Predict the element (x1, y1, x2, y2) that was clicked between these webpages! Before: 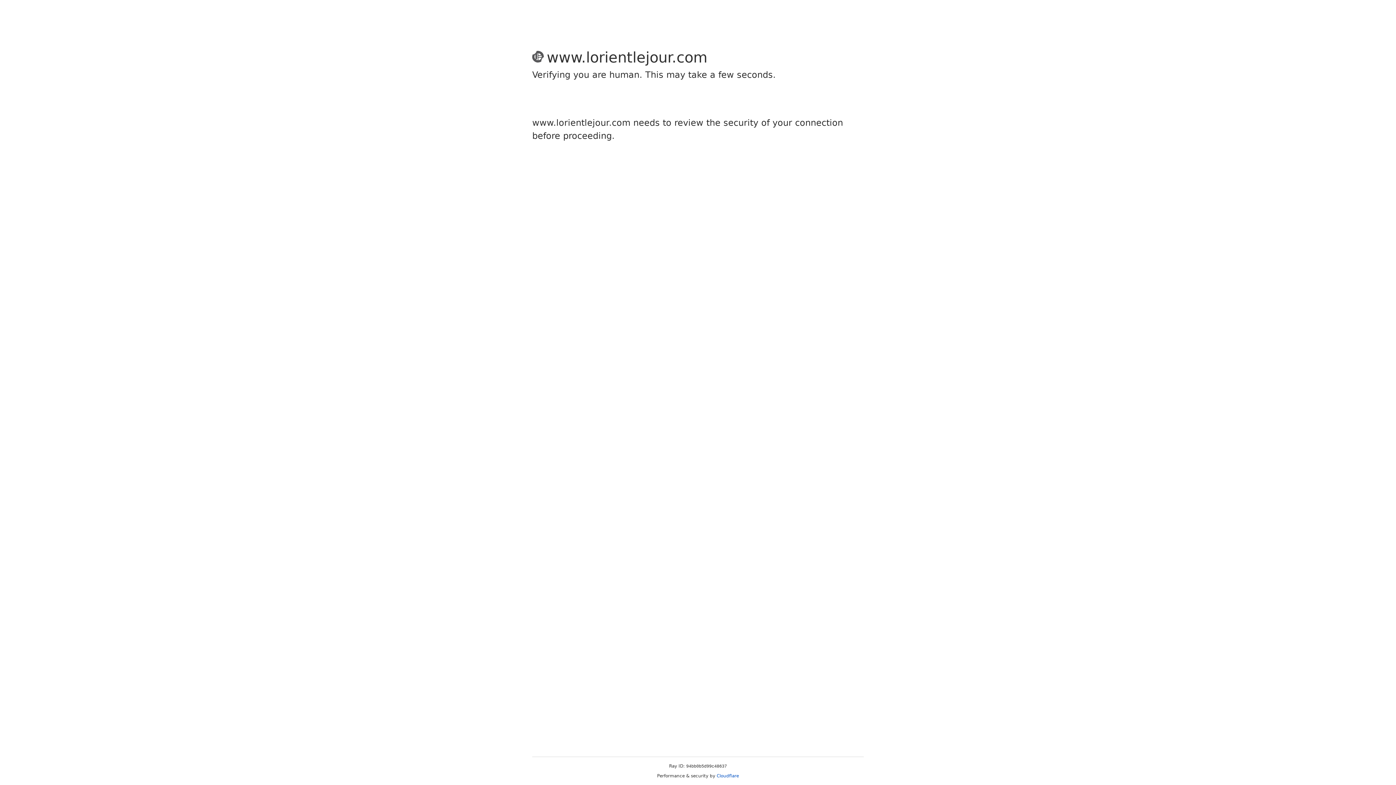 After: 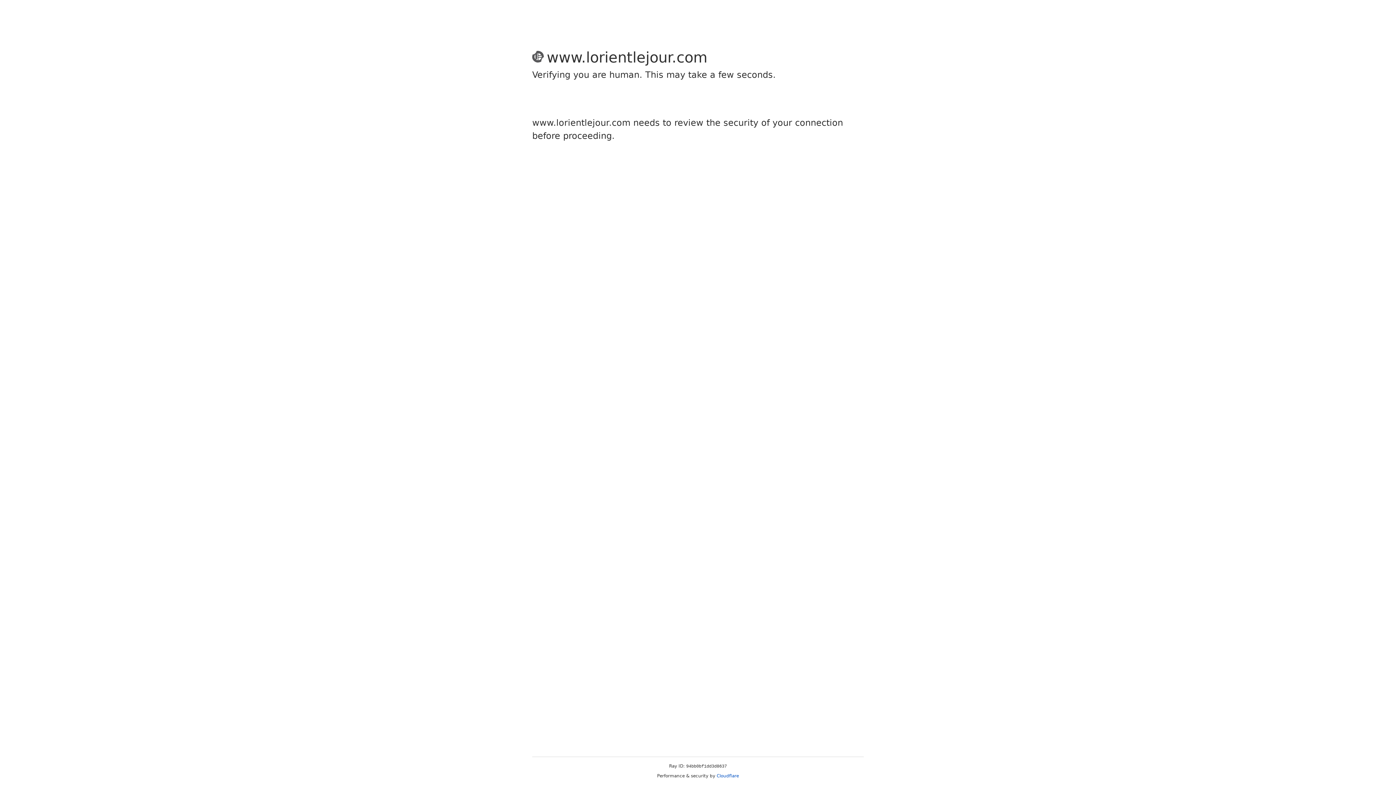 Action: bbox: (716, 773, 739, 778) label: Cloudflare